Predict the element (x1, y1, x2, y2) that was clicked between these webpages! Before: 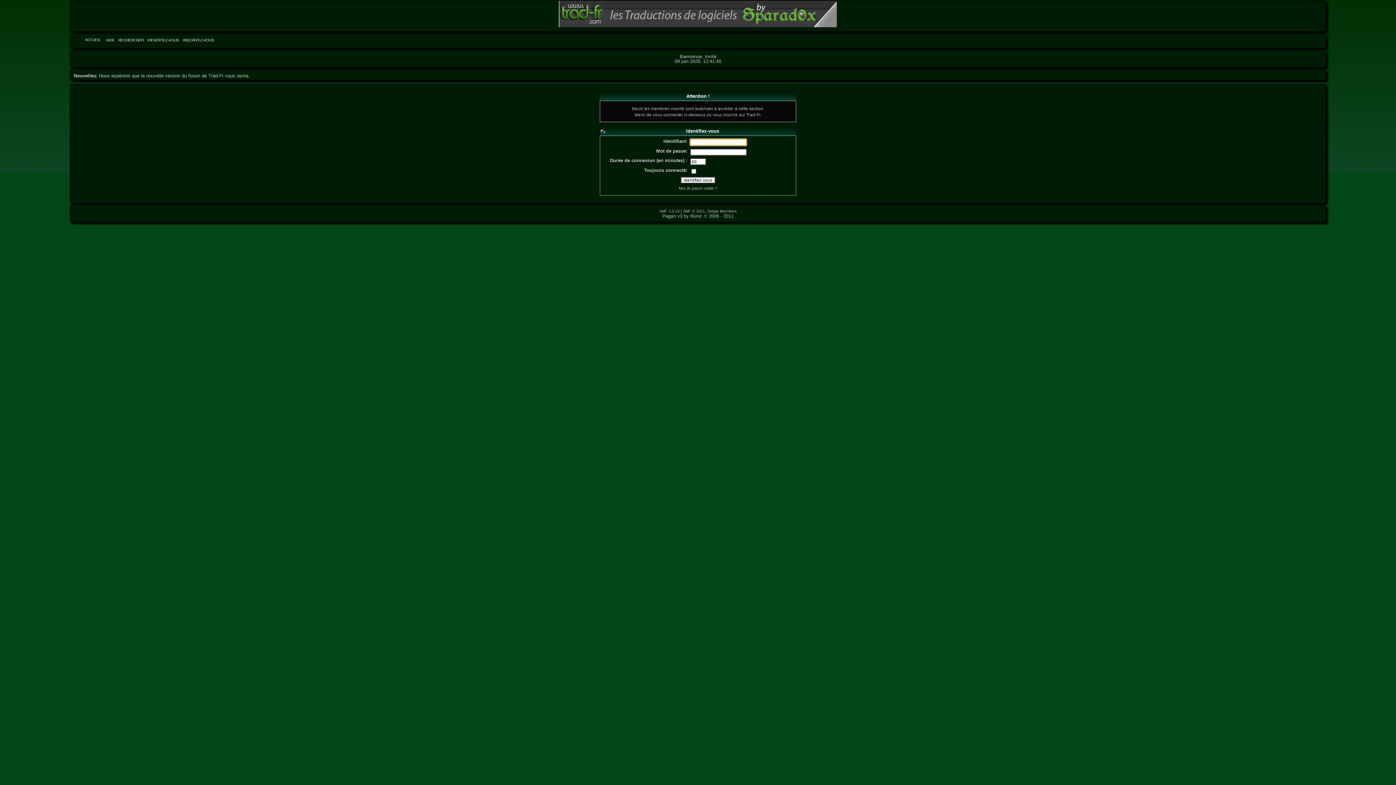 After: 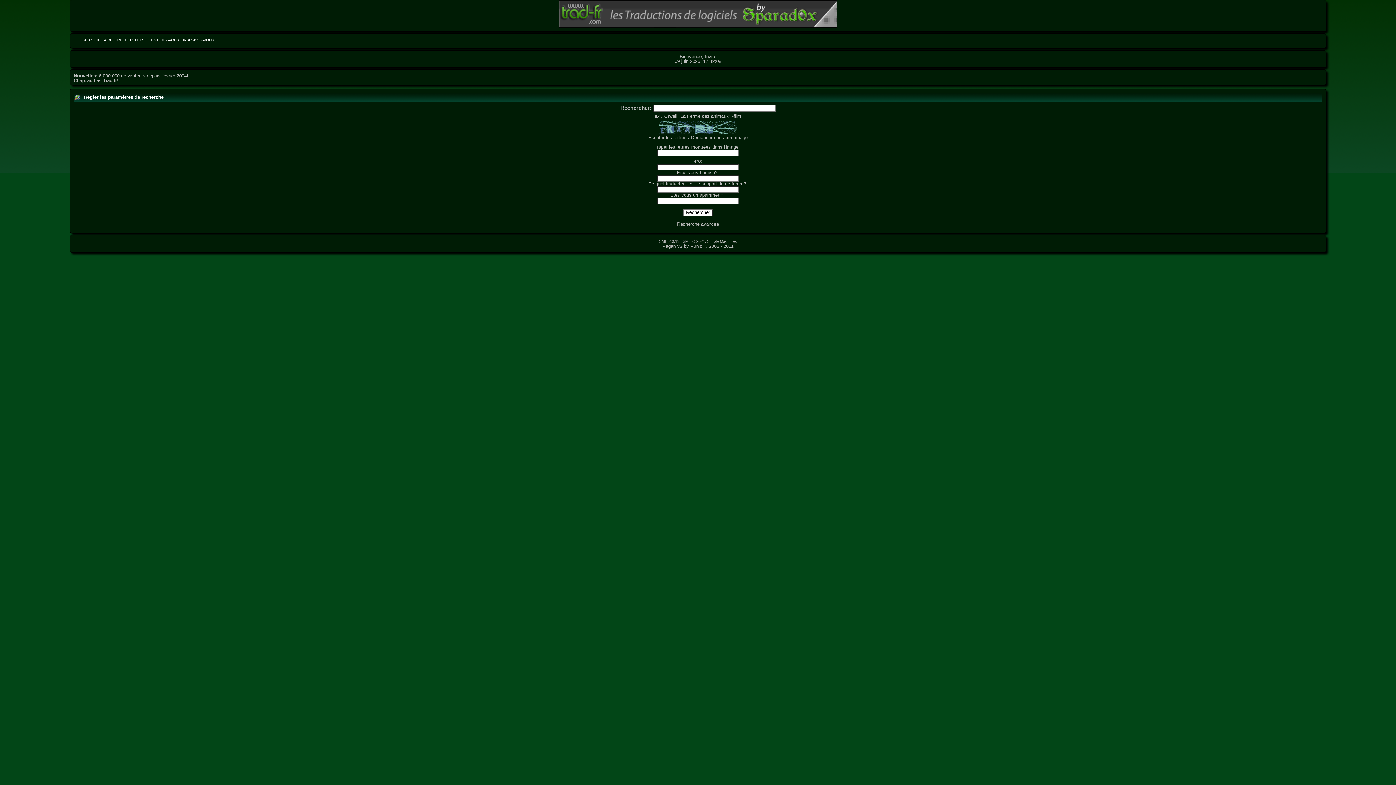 Action: label: RECHERCHER bbox: (116, 37, 145, 44)